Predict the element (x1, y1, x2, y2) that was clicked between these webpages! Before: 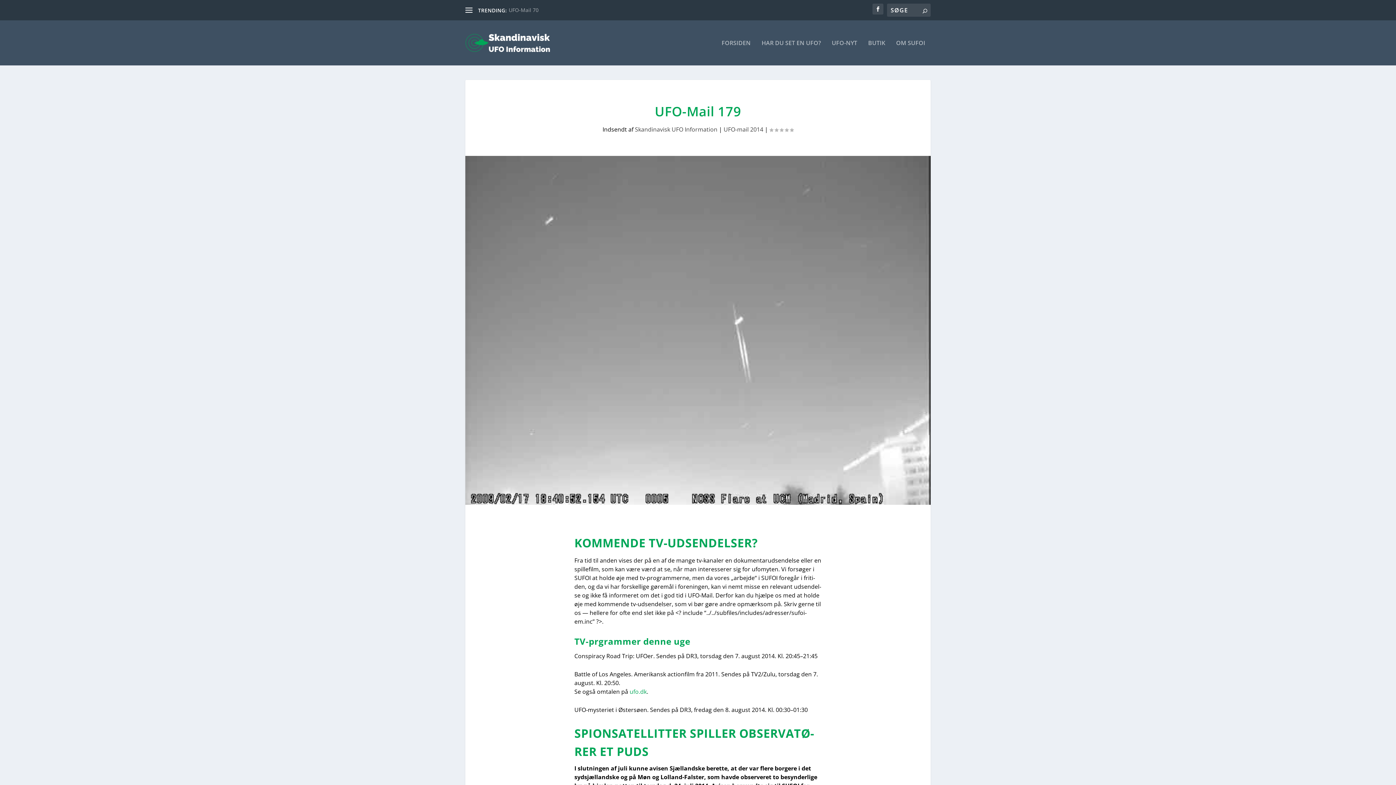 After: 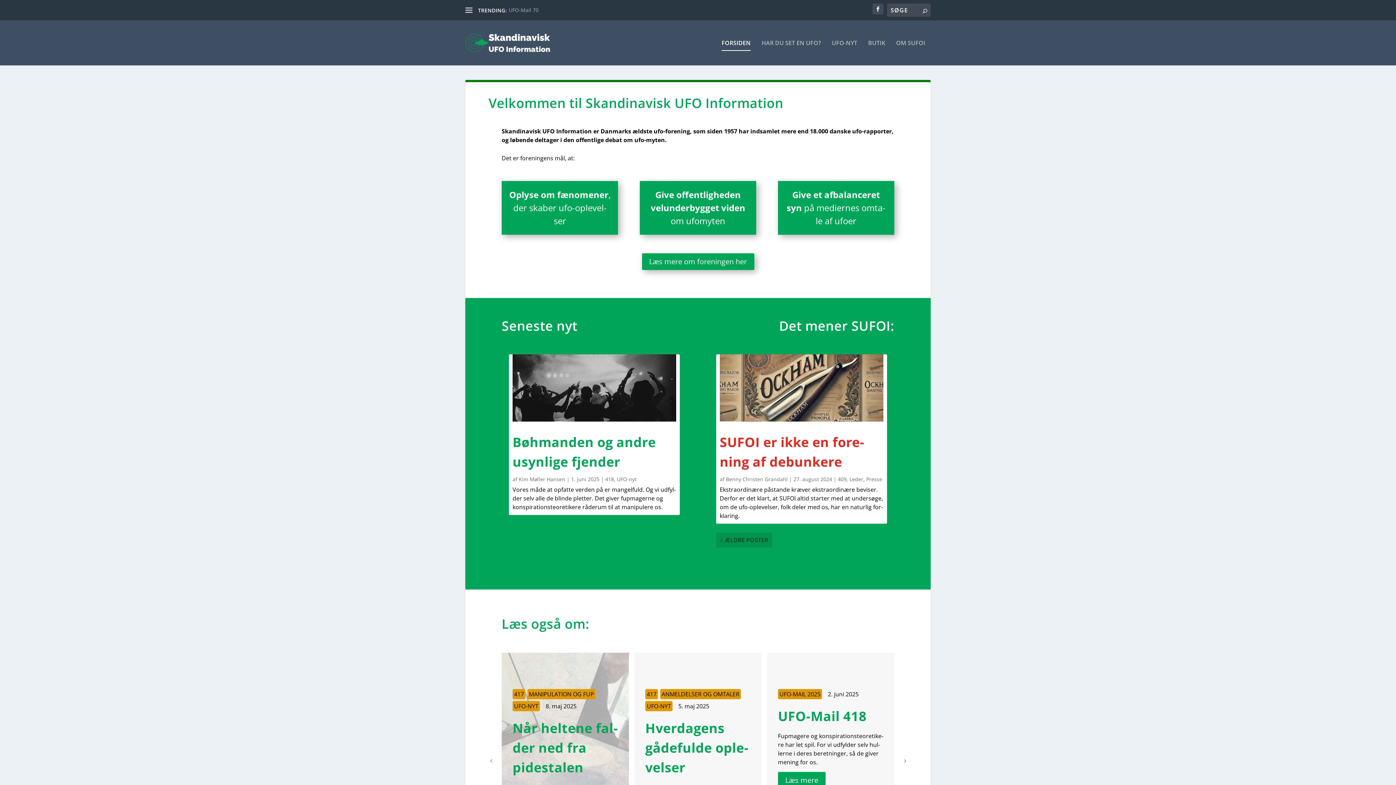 Action: bbox: (721, 40, 750, 65) label: FOR­SI­DEN